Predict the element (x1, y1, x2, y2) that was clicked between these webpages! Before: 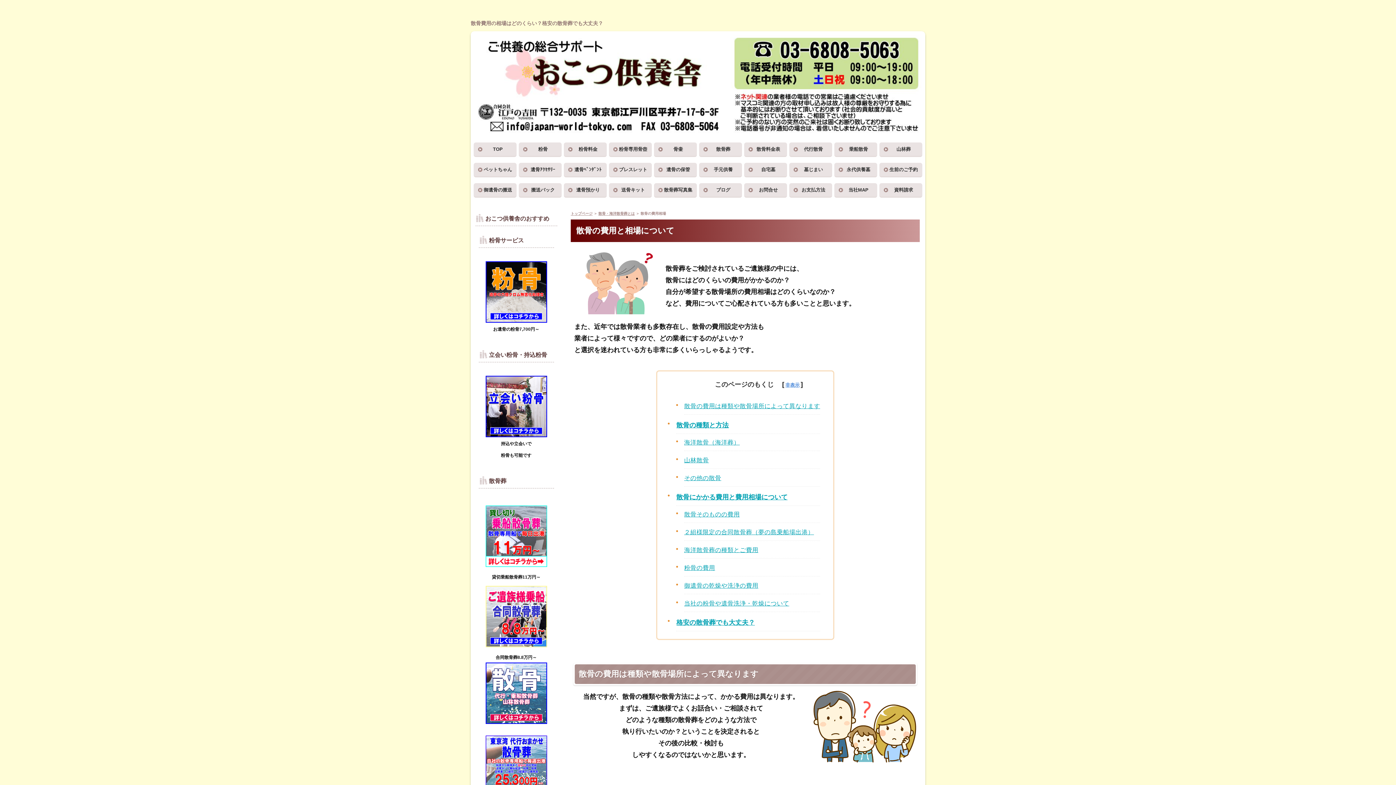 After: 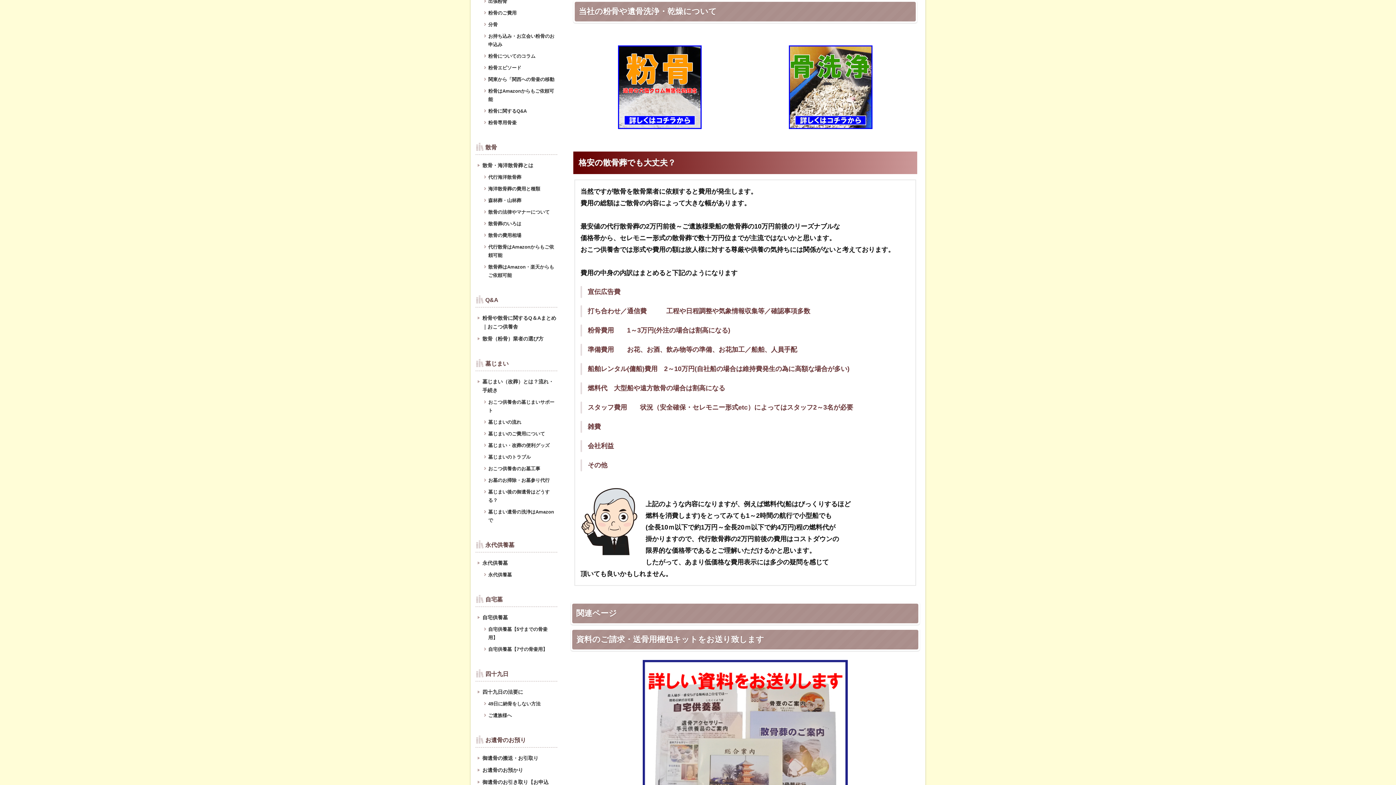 Action: label: 当社の粉骨や遺骨洗浄・乾燥について bbox: (684, 598, 820, 612)